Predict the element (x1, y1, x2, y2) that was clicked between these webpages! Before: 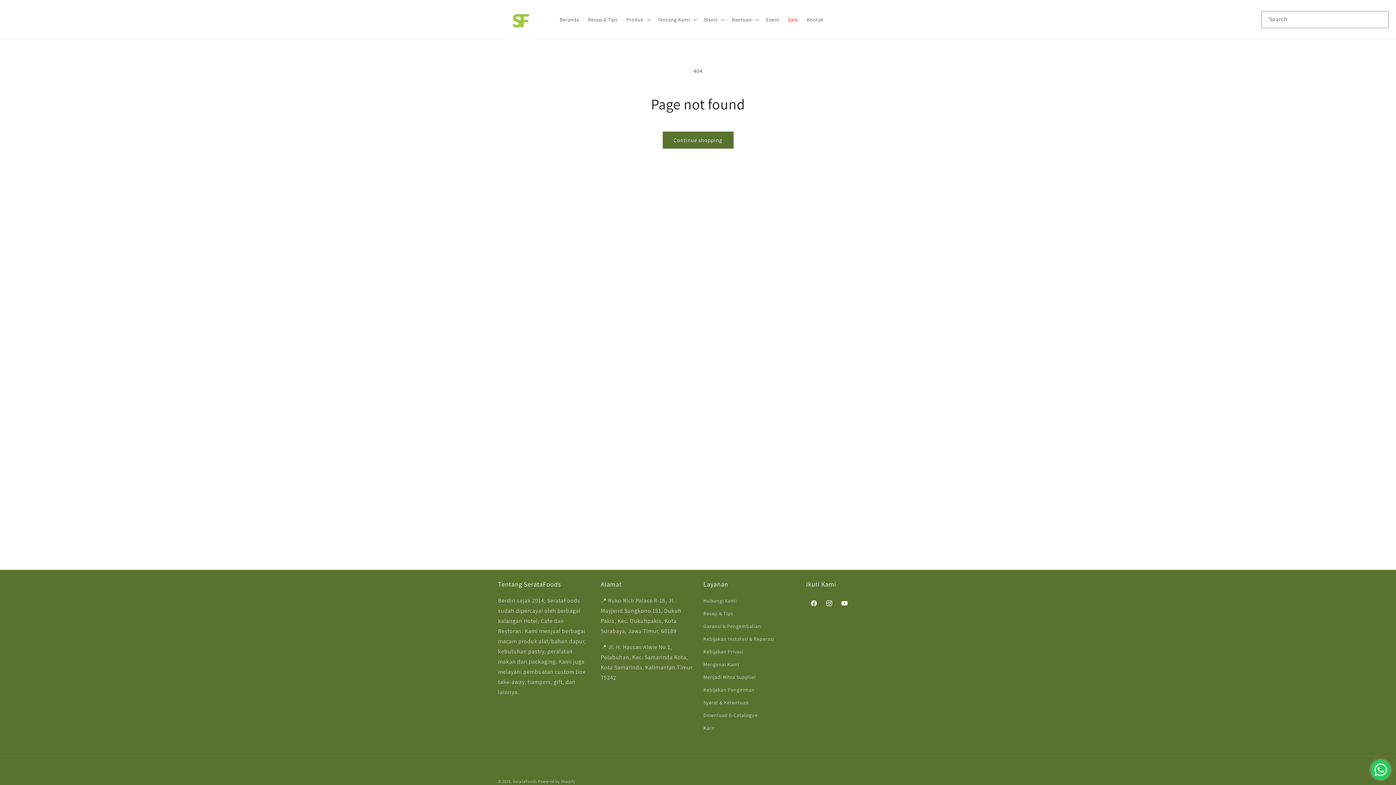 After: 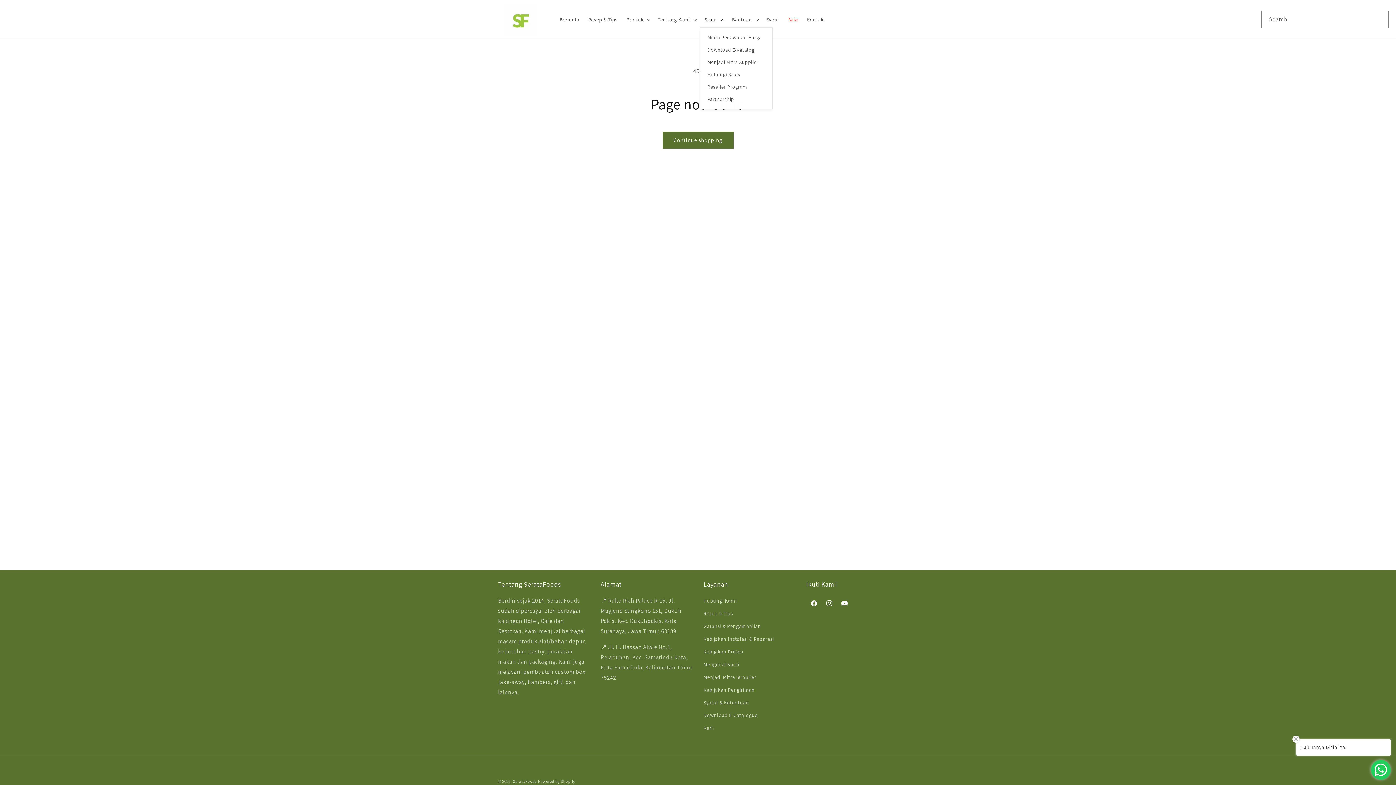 Action: label: Bisnis bbox: (699, 11, 727, 27)